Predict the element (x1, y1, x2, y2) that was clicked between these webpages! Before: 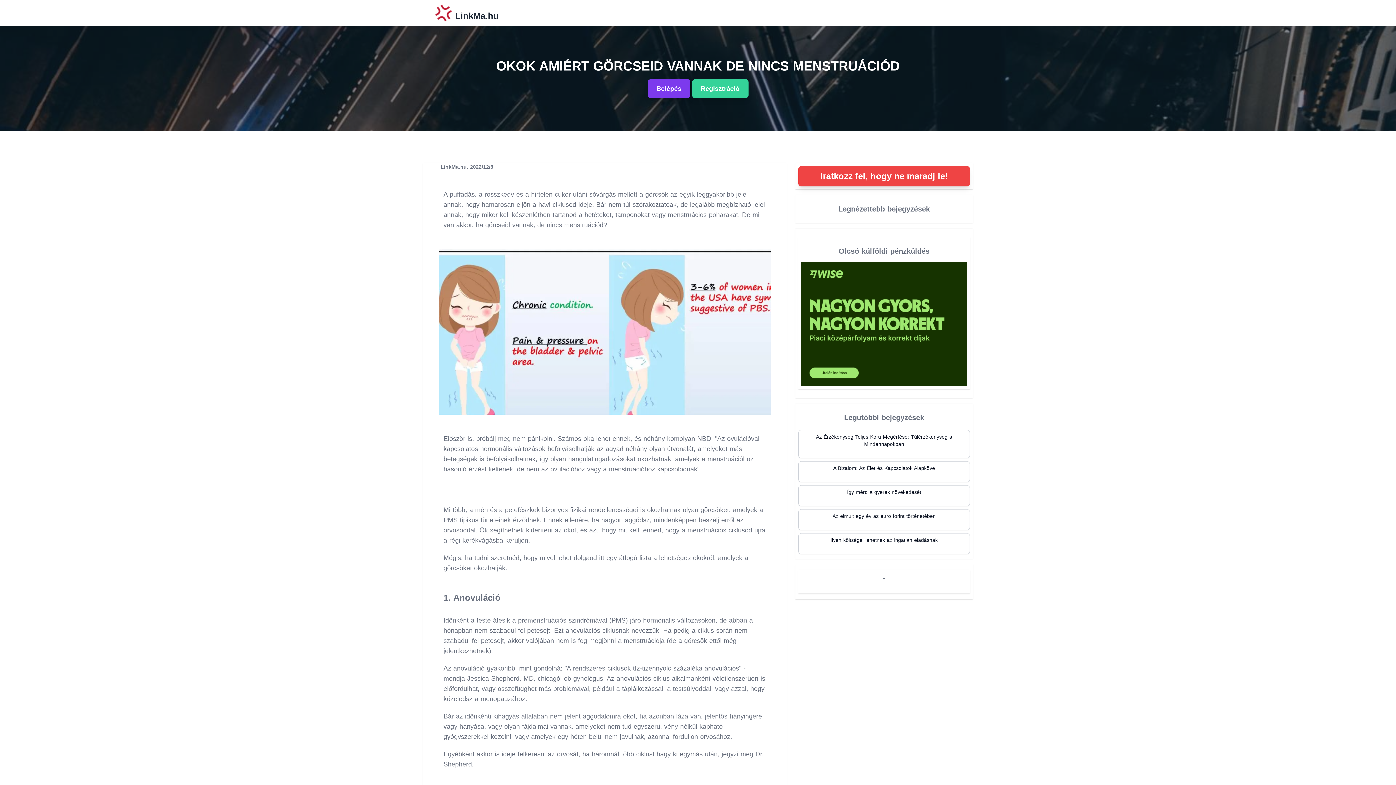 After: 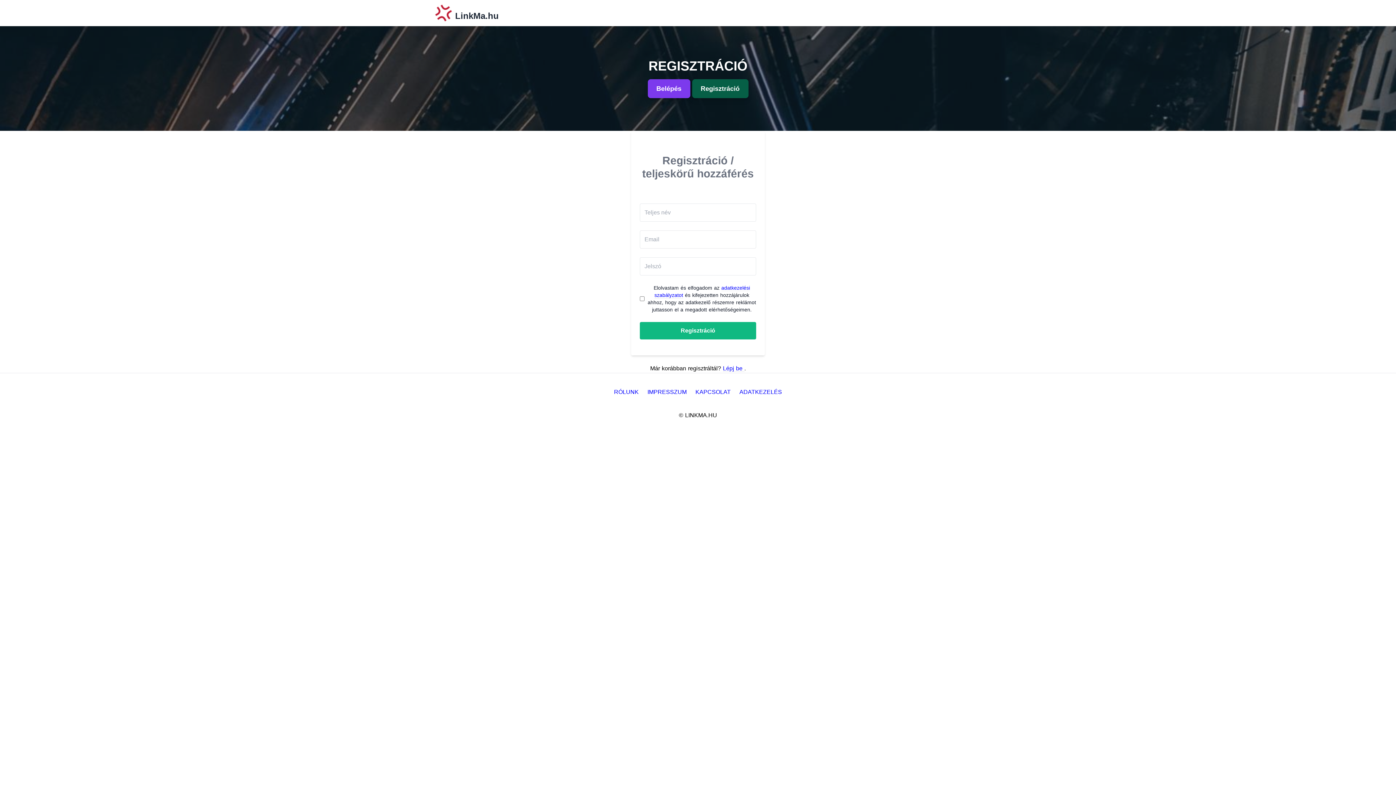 Action: bbox: (692, 85, 748, 92) label: Regisztráció